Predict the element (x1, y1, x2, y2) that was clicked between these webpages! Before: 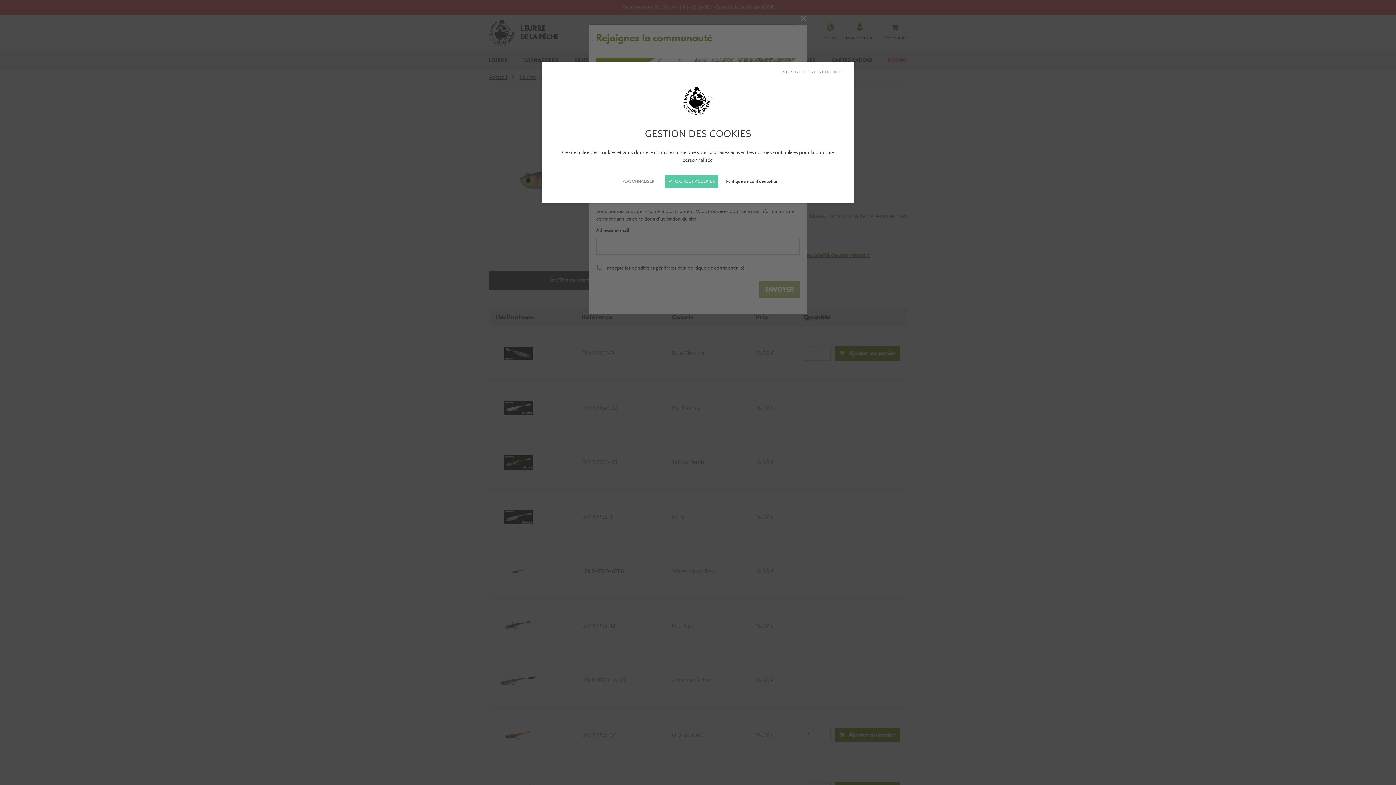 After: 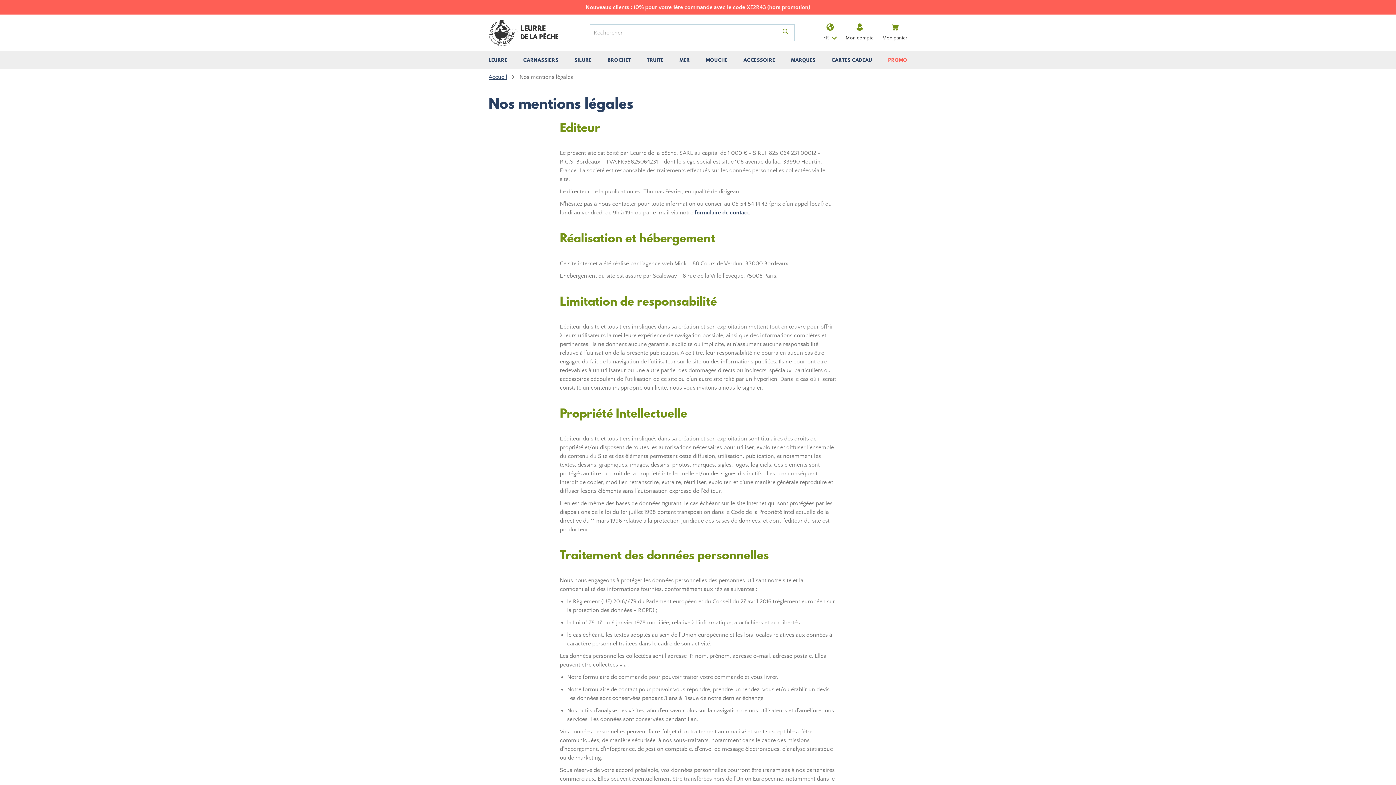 Action: label: Politique de confidentialité bbox: (724, 178, 779, 185)